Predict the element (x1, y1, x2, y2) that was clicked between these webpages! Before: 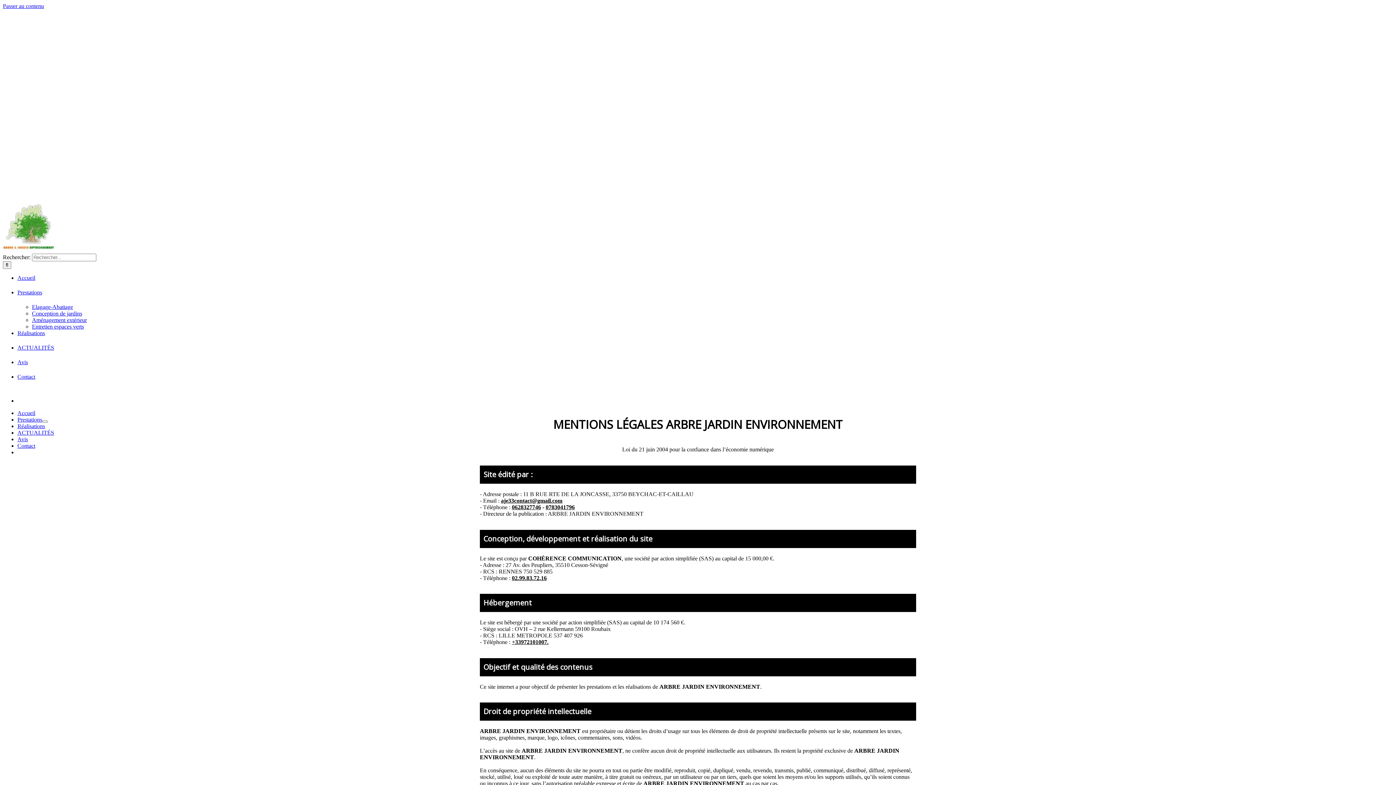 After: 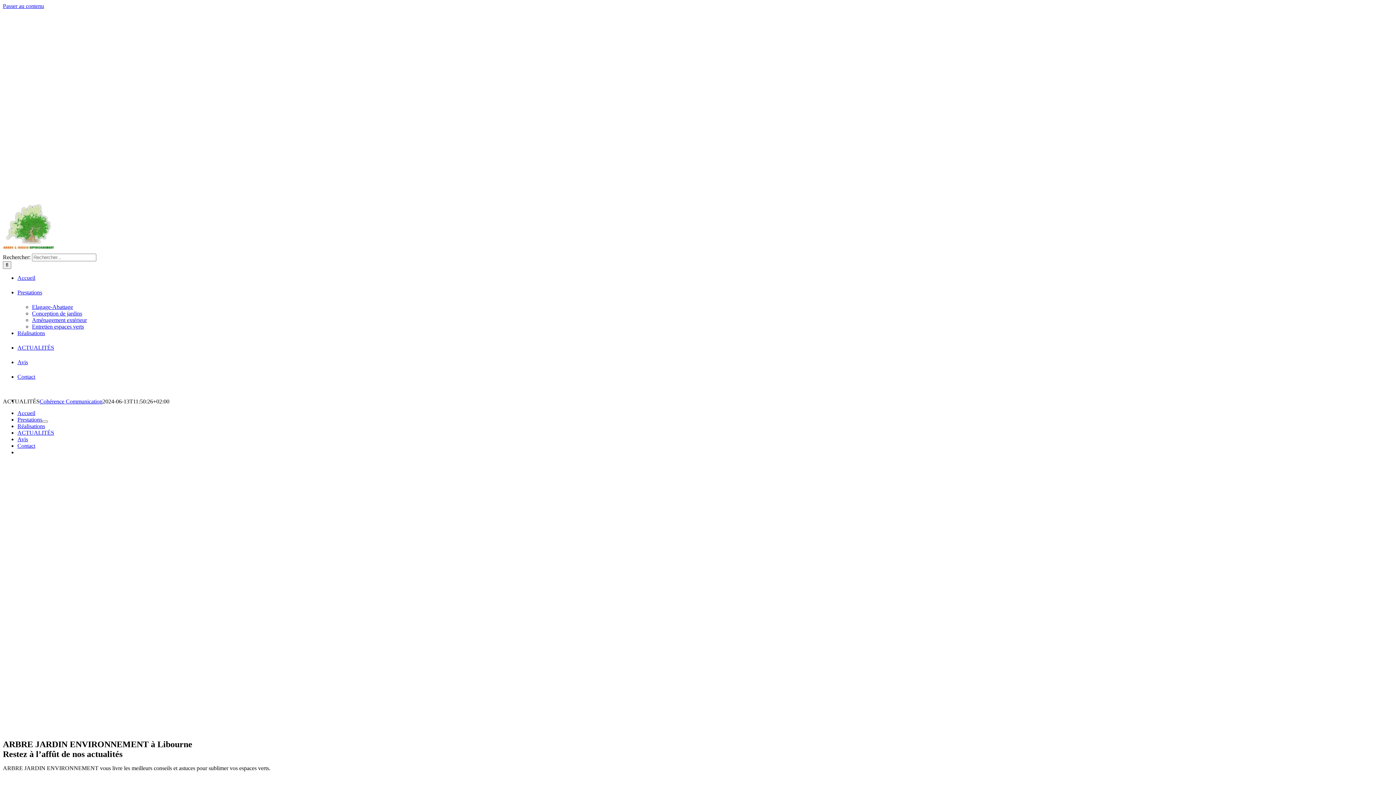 Action: label: ACTUALITÉS bbox: (17, 429, 54, 436)